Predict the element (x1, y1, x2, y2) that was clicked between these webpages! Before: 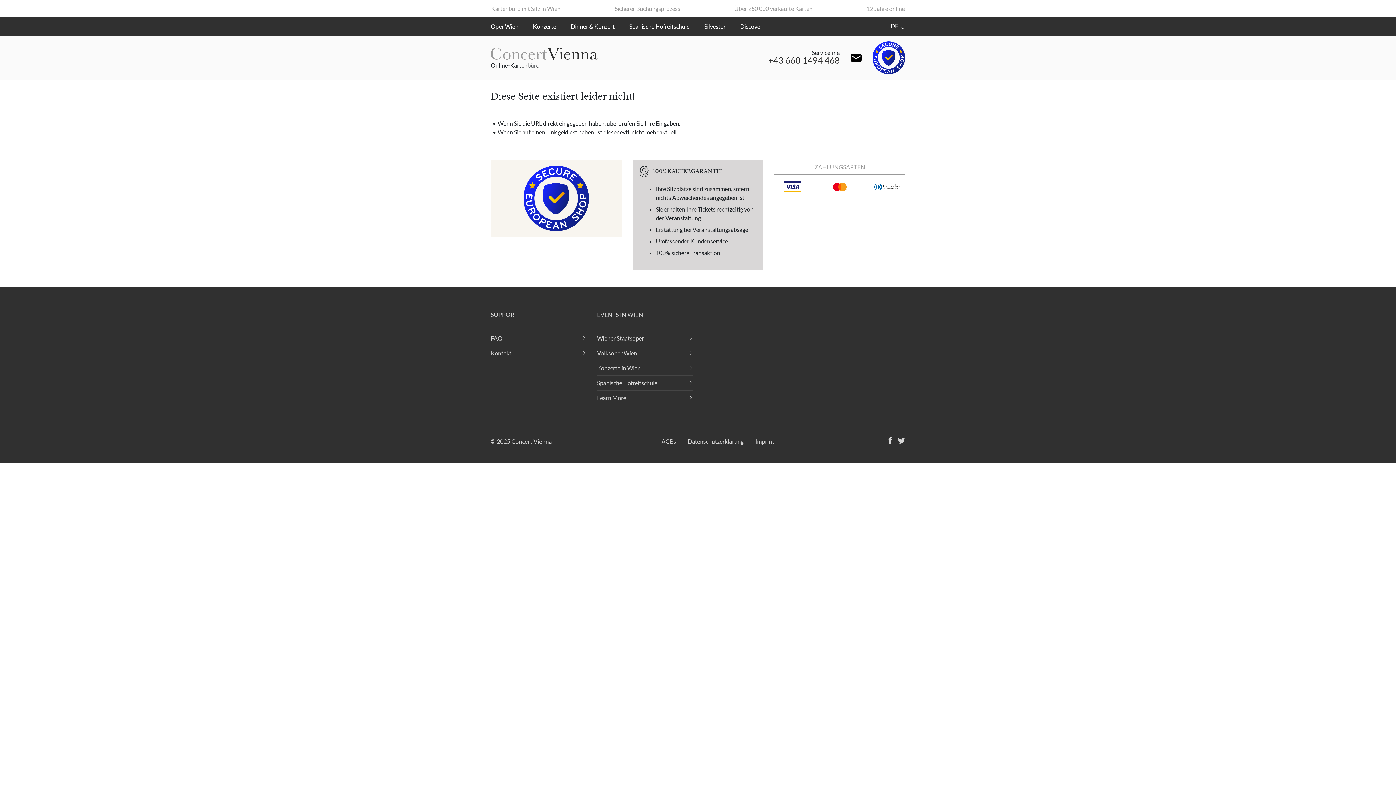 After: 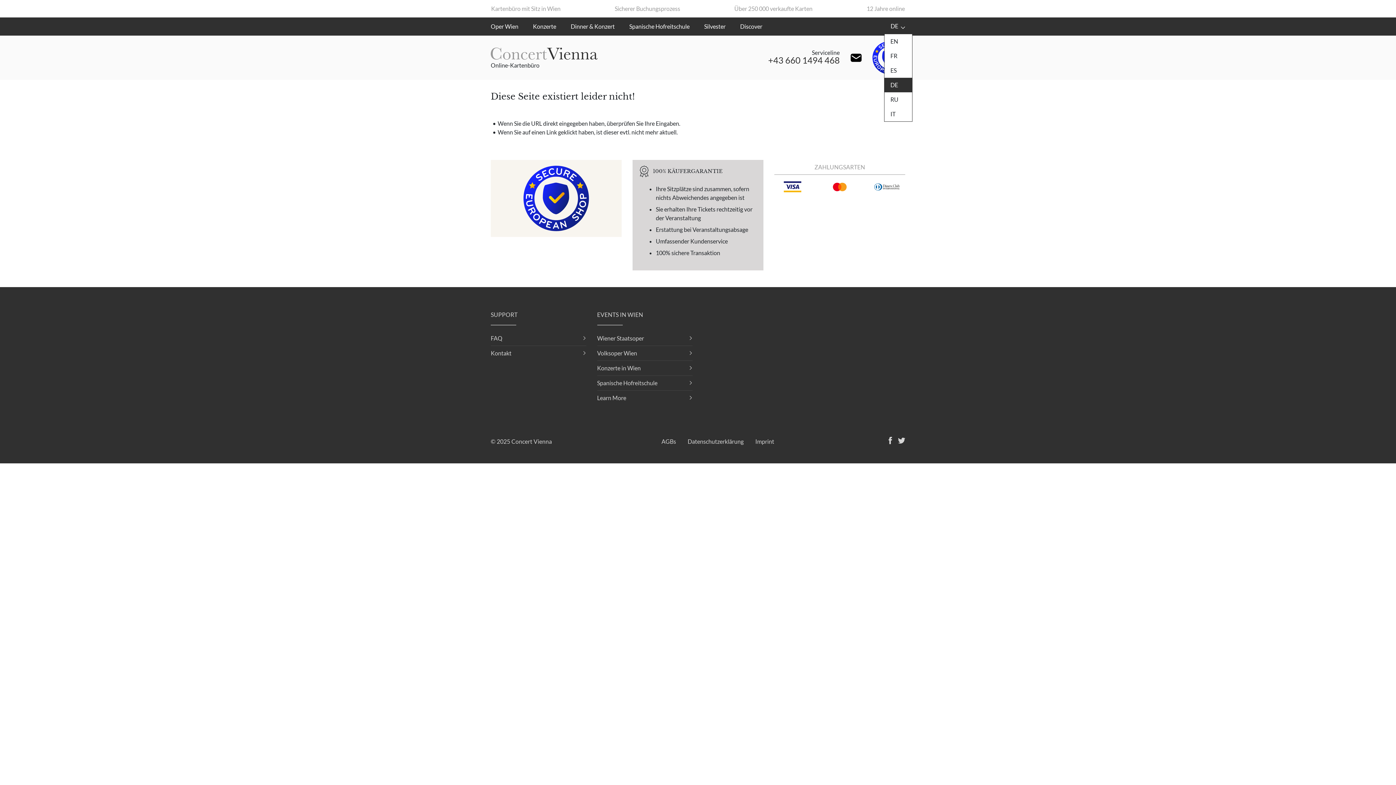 Action: bbox: (883, 18, 912, 34) label: DE 